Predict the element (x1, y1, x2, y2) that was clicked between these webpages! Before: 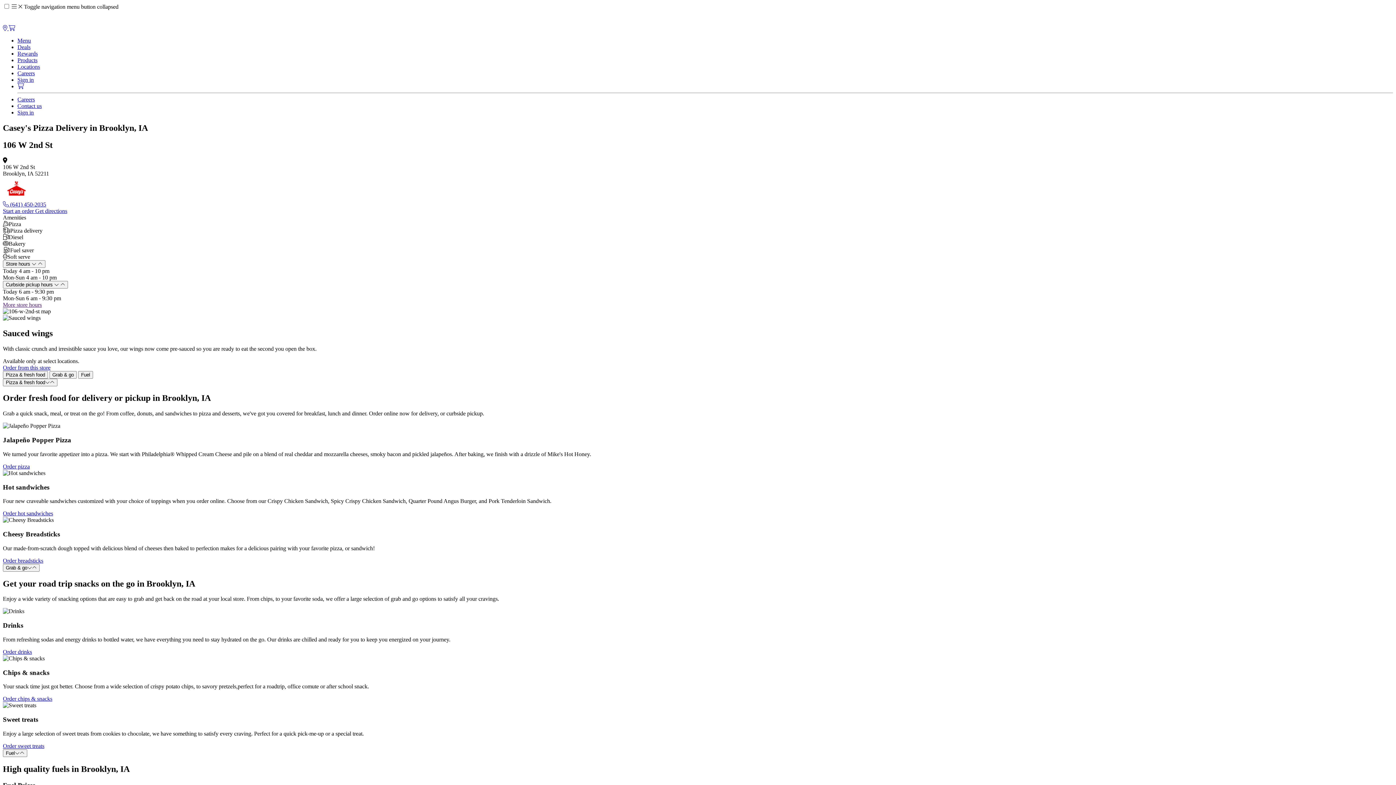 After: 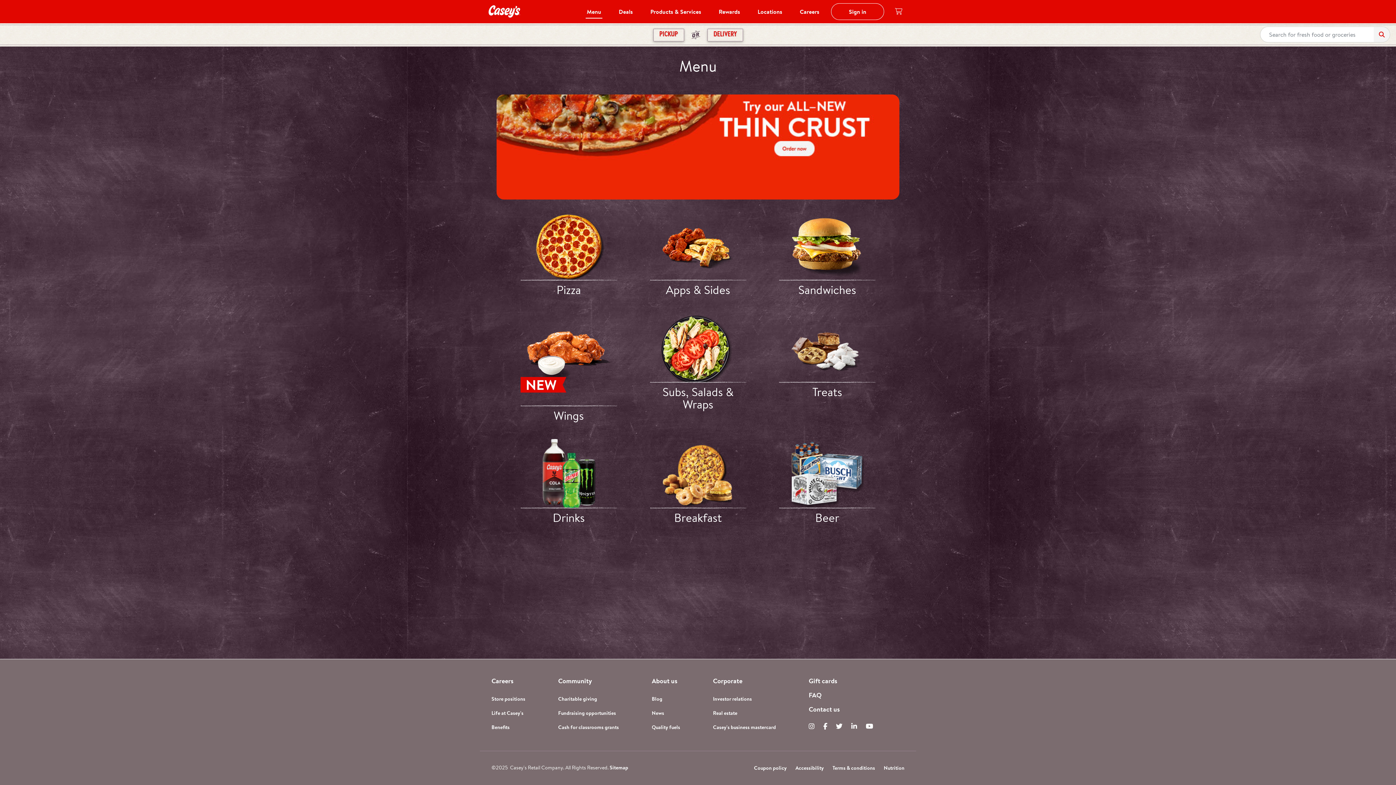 Action: bbox: (17, 37, 30, 43) label: Menu